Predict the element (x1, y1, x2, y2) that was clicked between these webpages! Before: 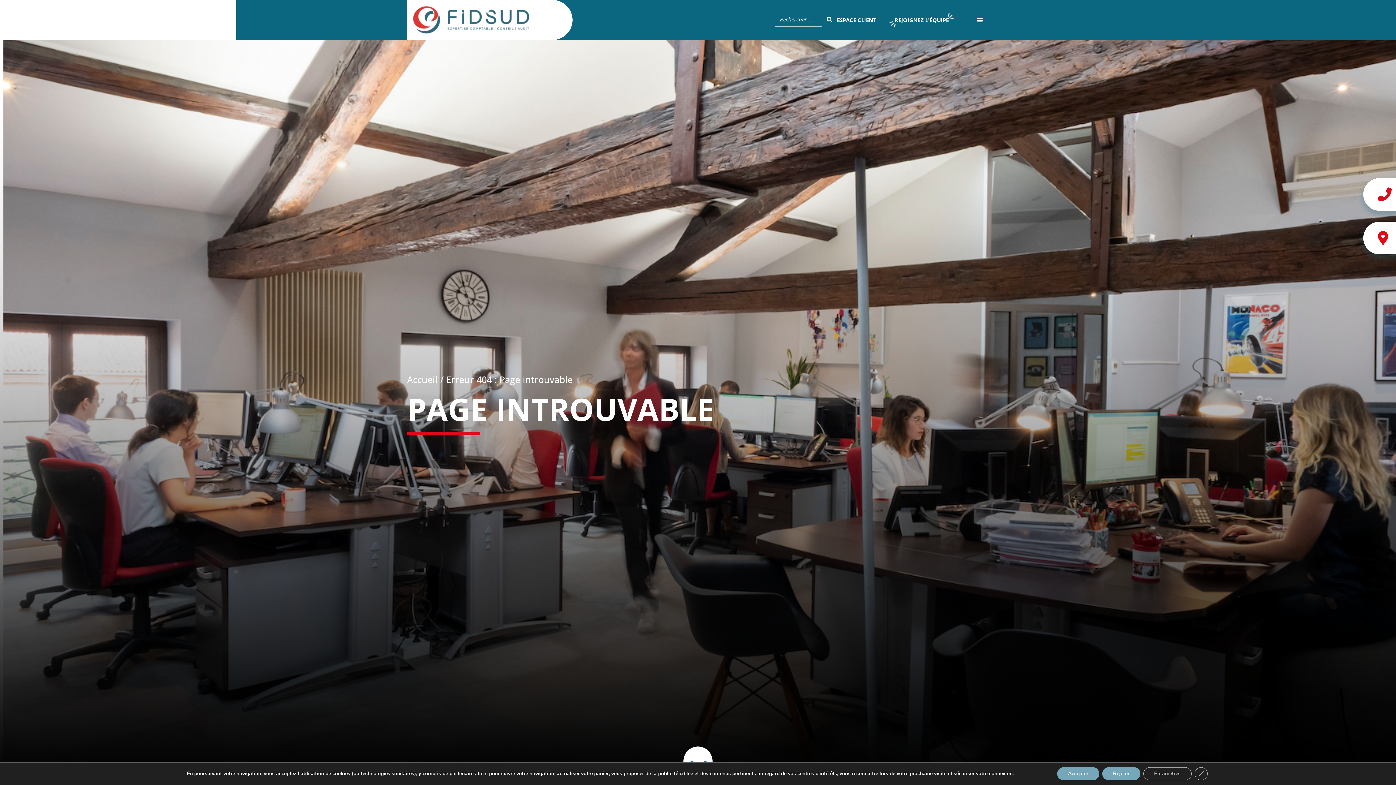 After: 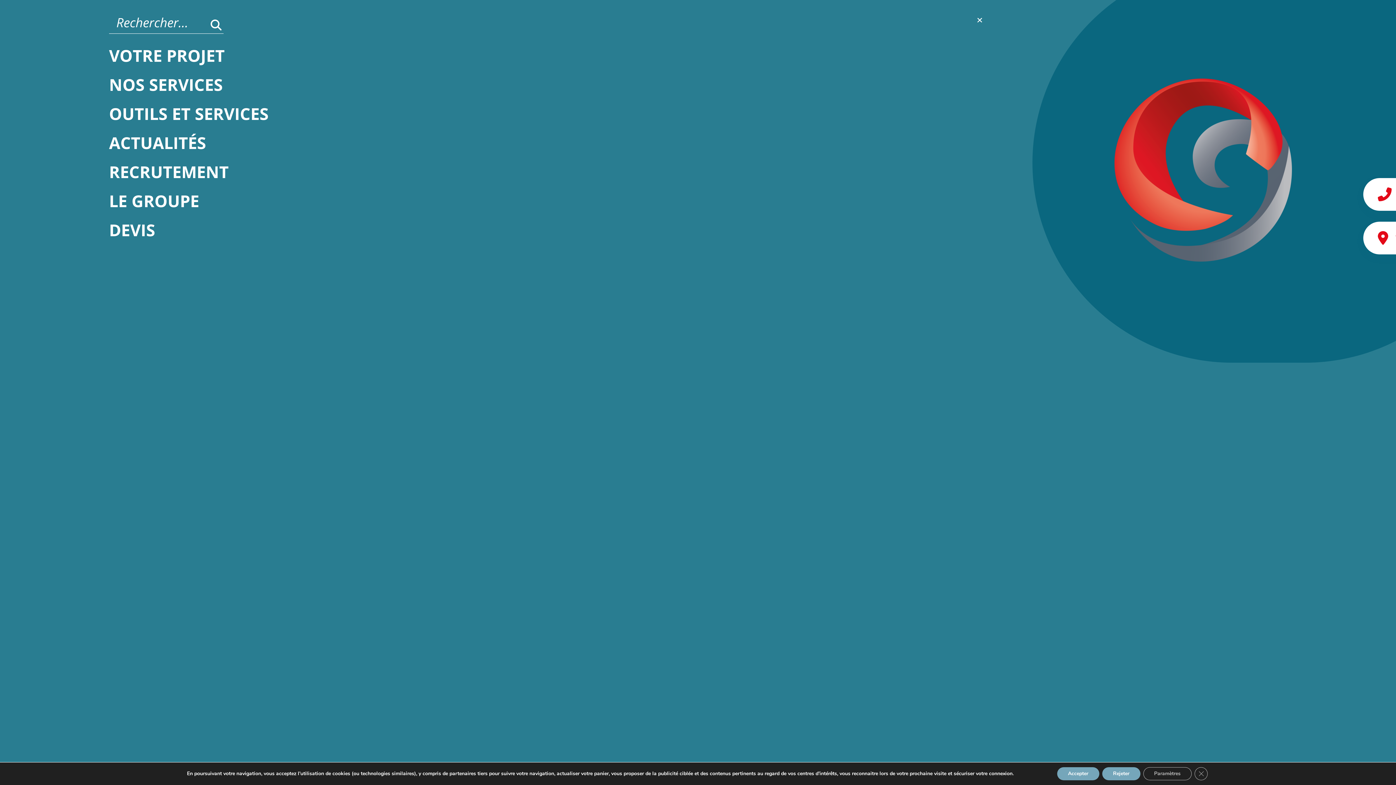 Action: label: Permuter le menu bbox: (974, 13, 985, 26)